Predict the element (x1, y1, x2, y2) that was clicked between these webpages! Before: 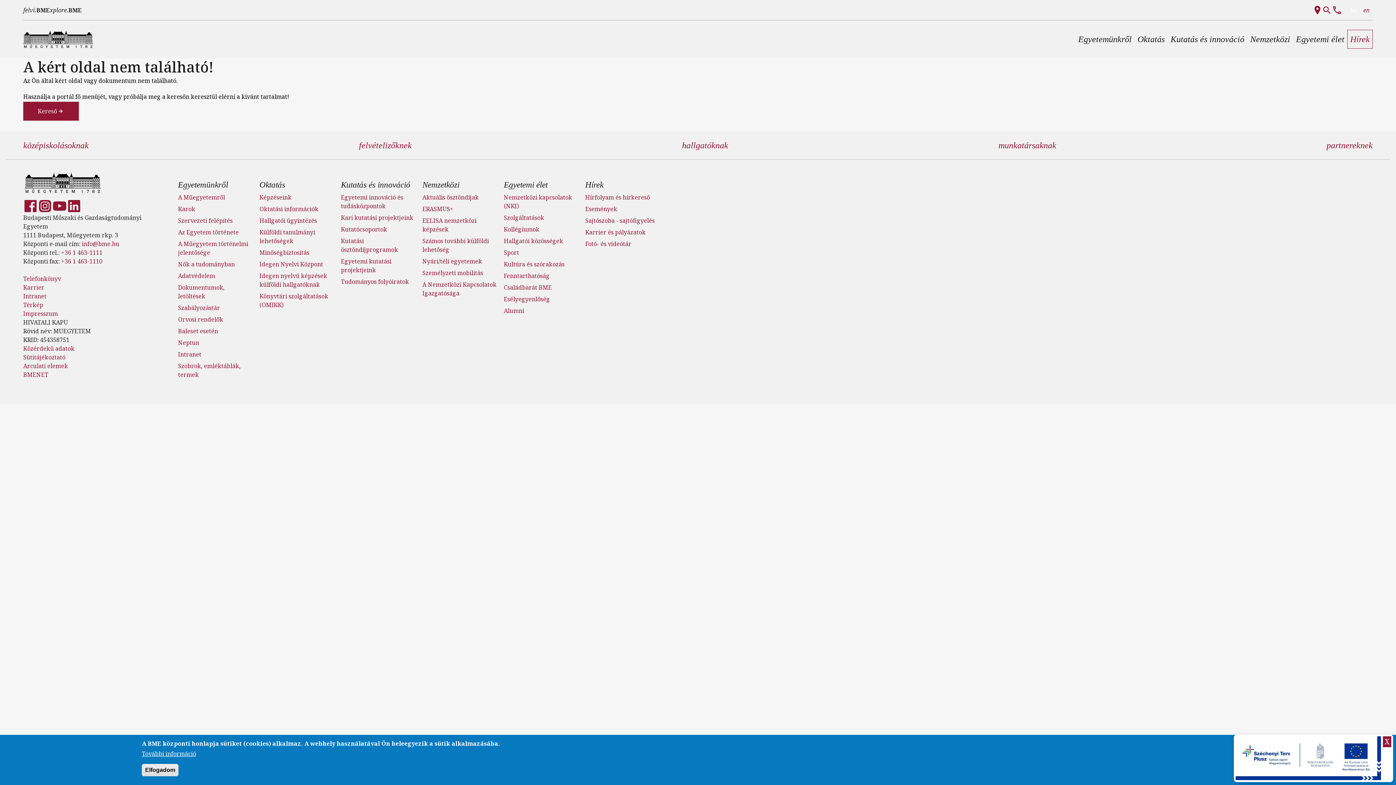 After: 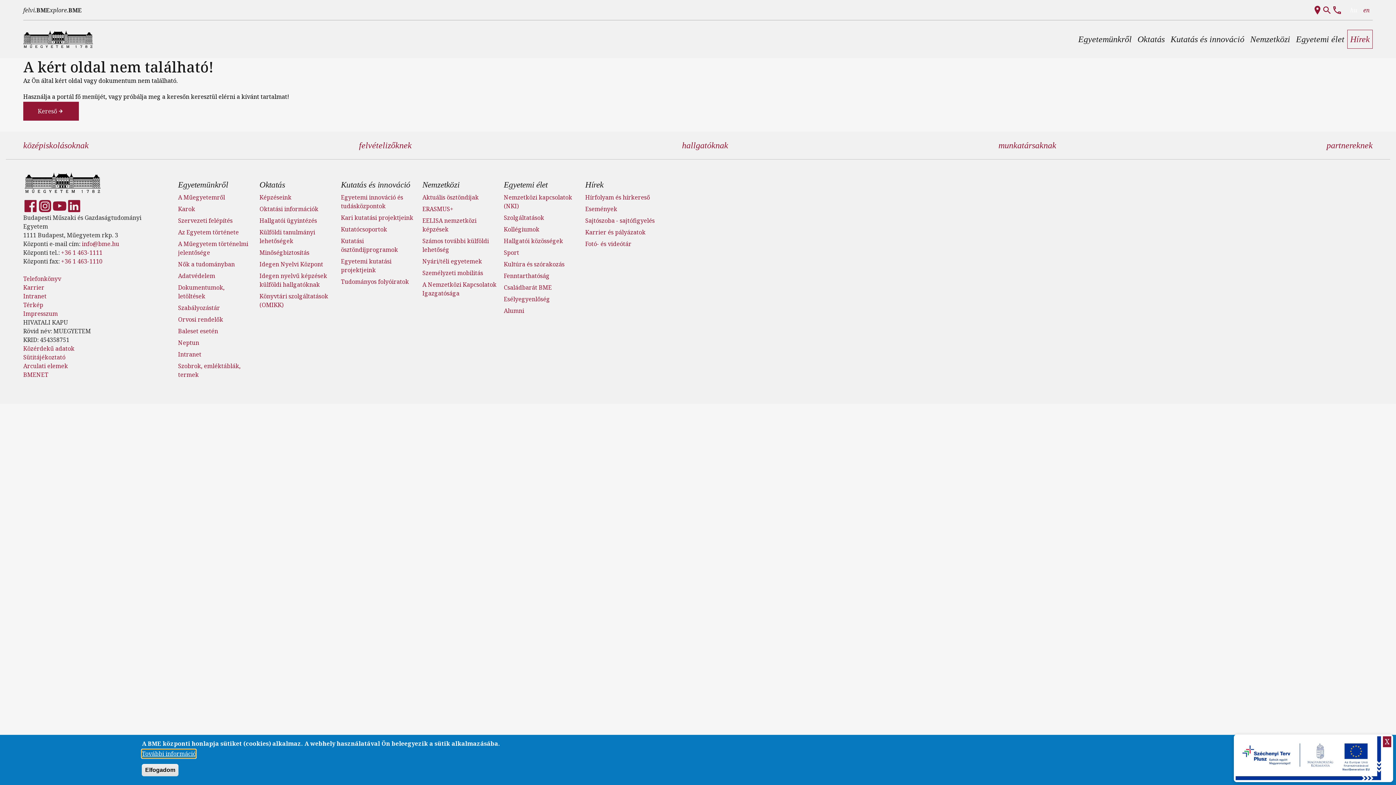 Action: bbox: (141, 749, 196, 758) label: További információ